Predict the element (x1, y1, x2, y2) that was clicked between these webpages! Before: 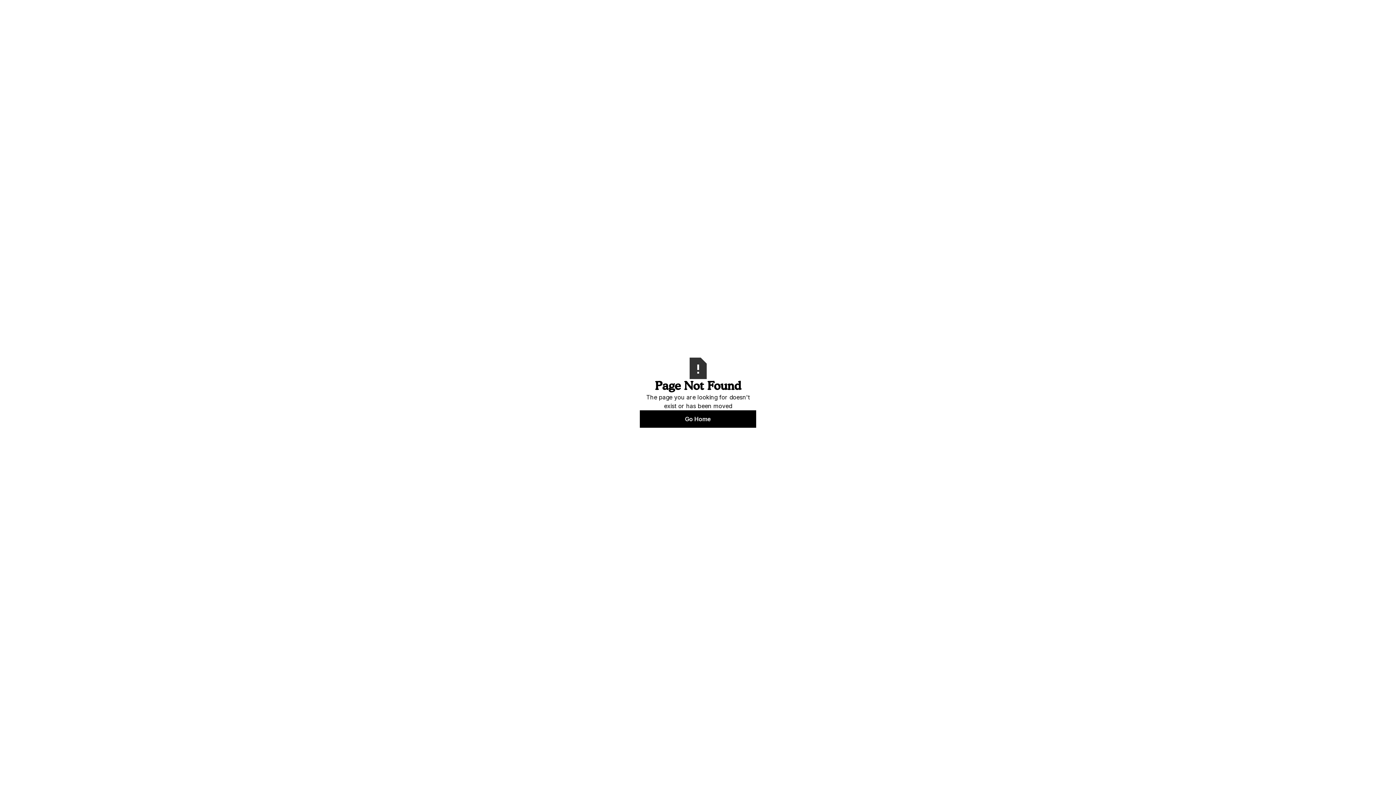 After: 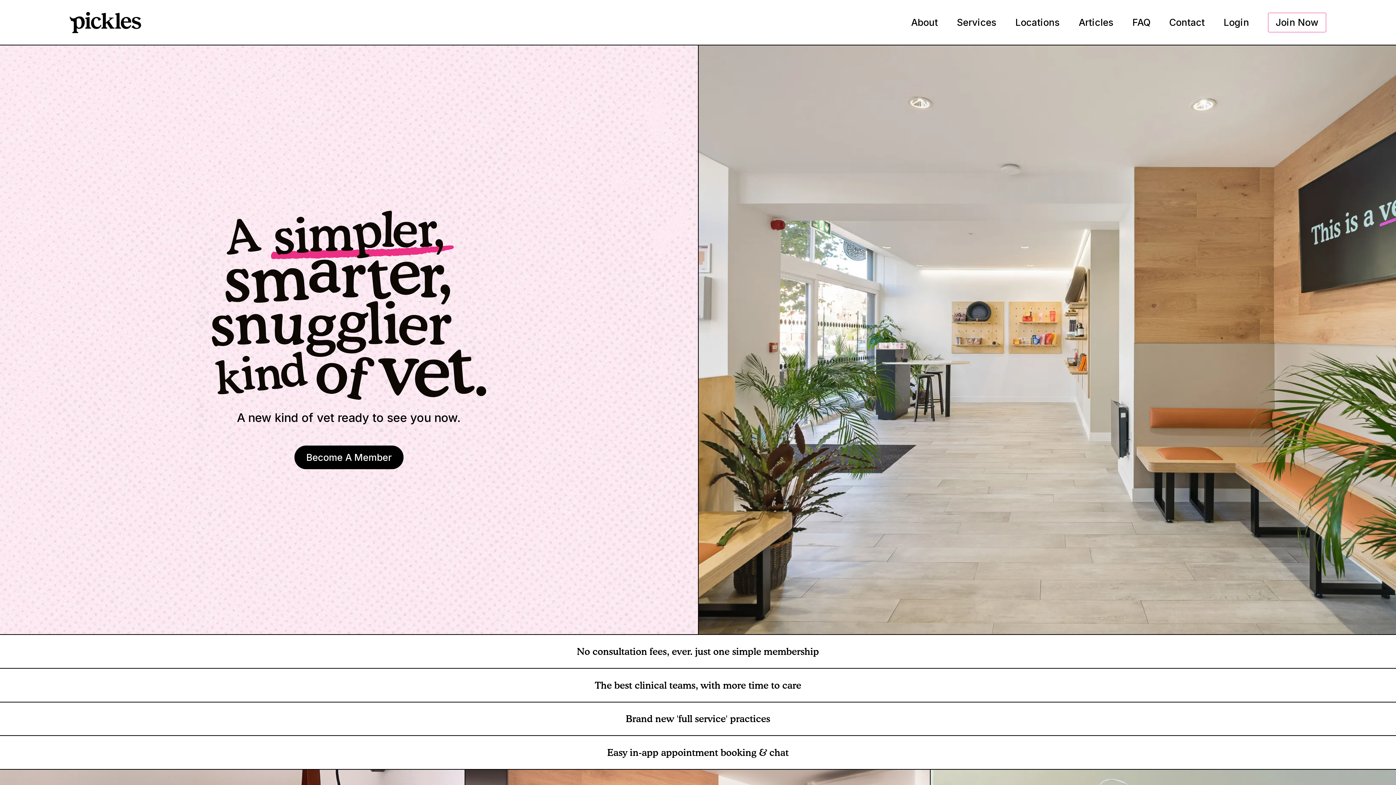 Action: label: Go Home bbox: (640, 410, 756, 427)